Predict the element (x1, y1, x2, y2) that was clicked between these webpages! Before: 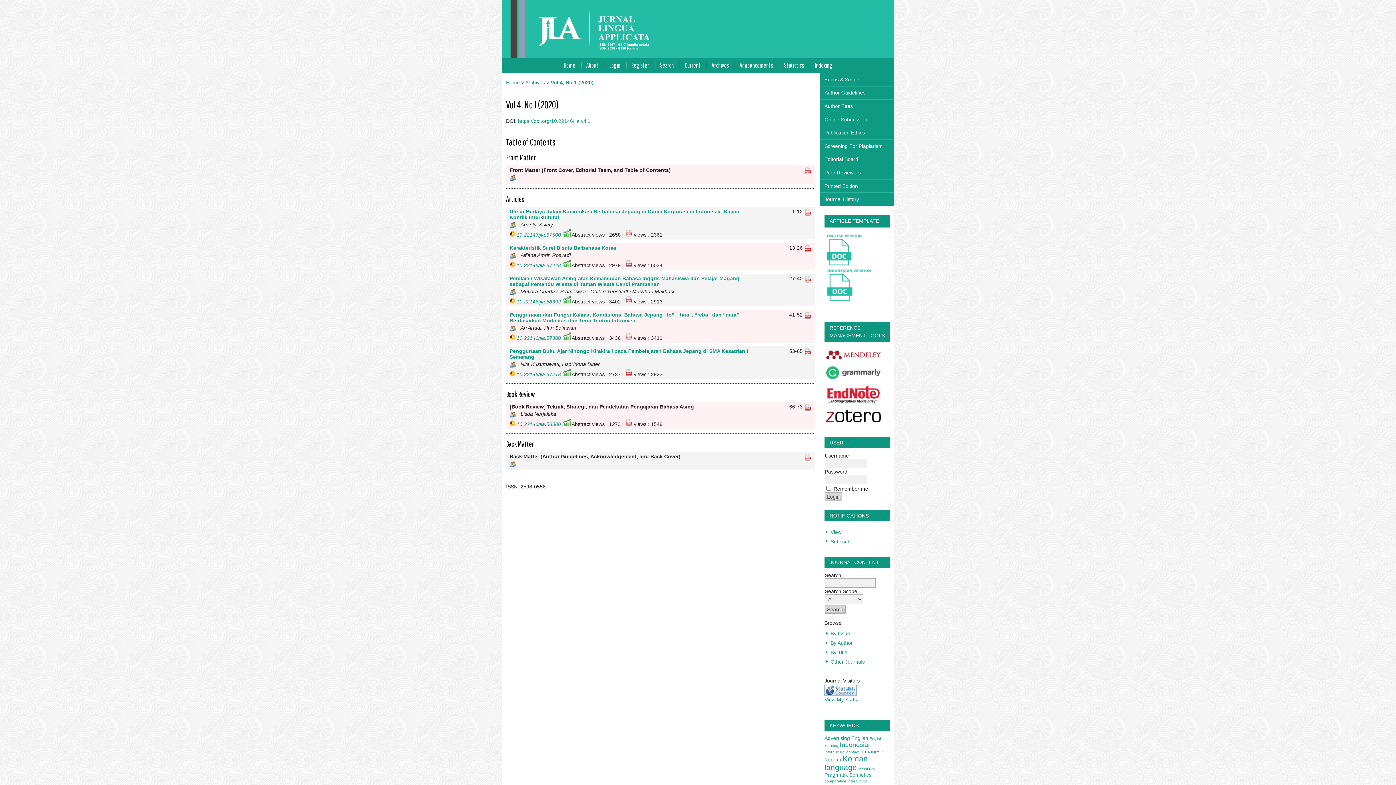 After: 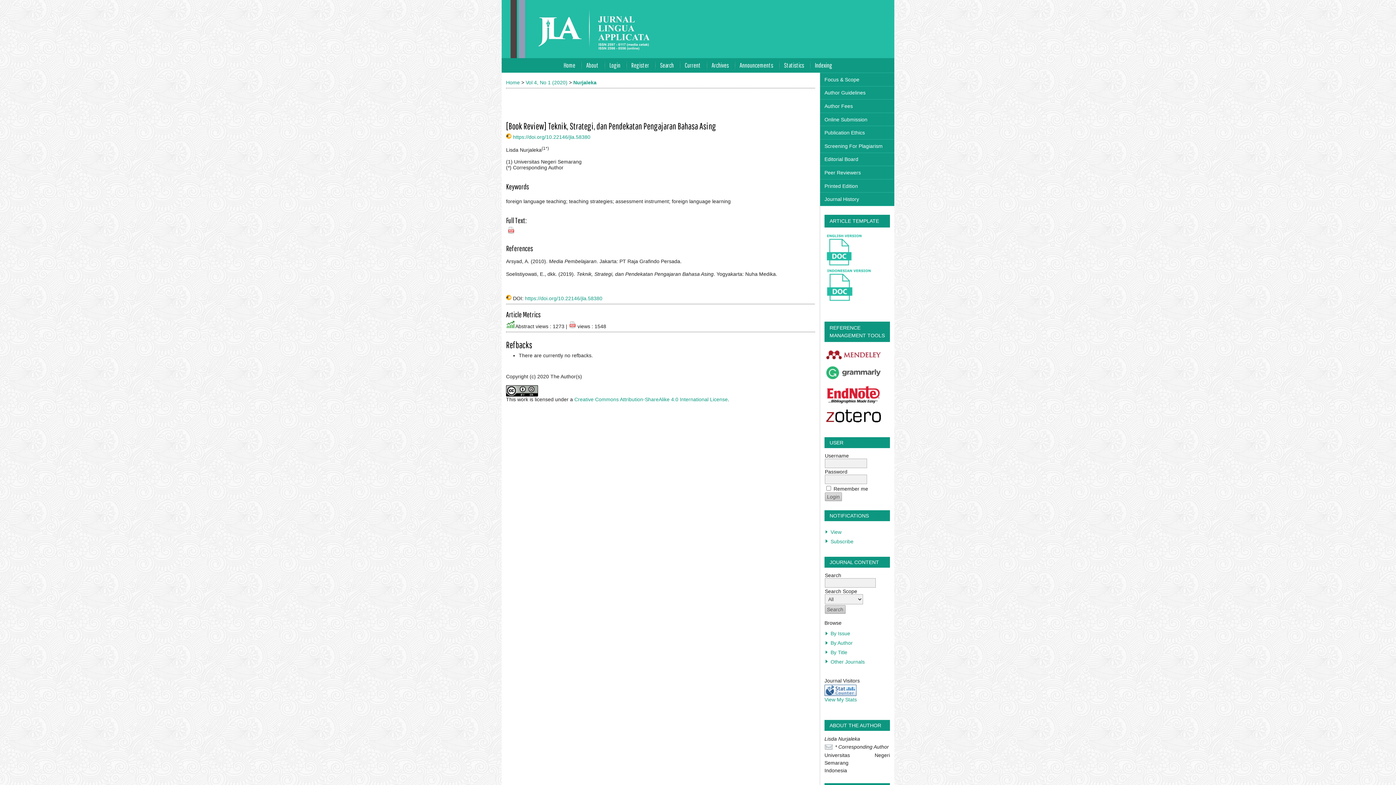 Action: bbox: (516, 421, 561, 427) label: 10.22146/jla.58380